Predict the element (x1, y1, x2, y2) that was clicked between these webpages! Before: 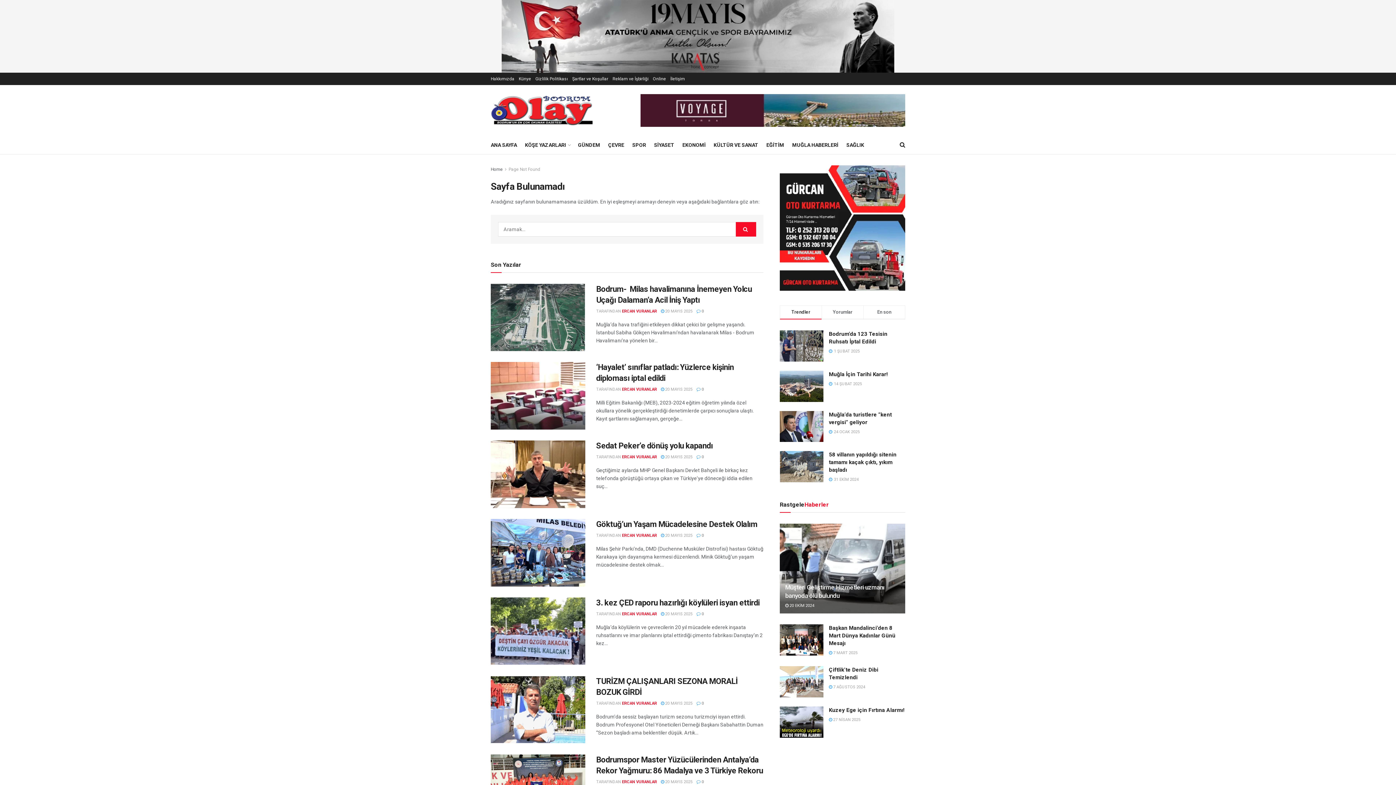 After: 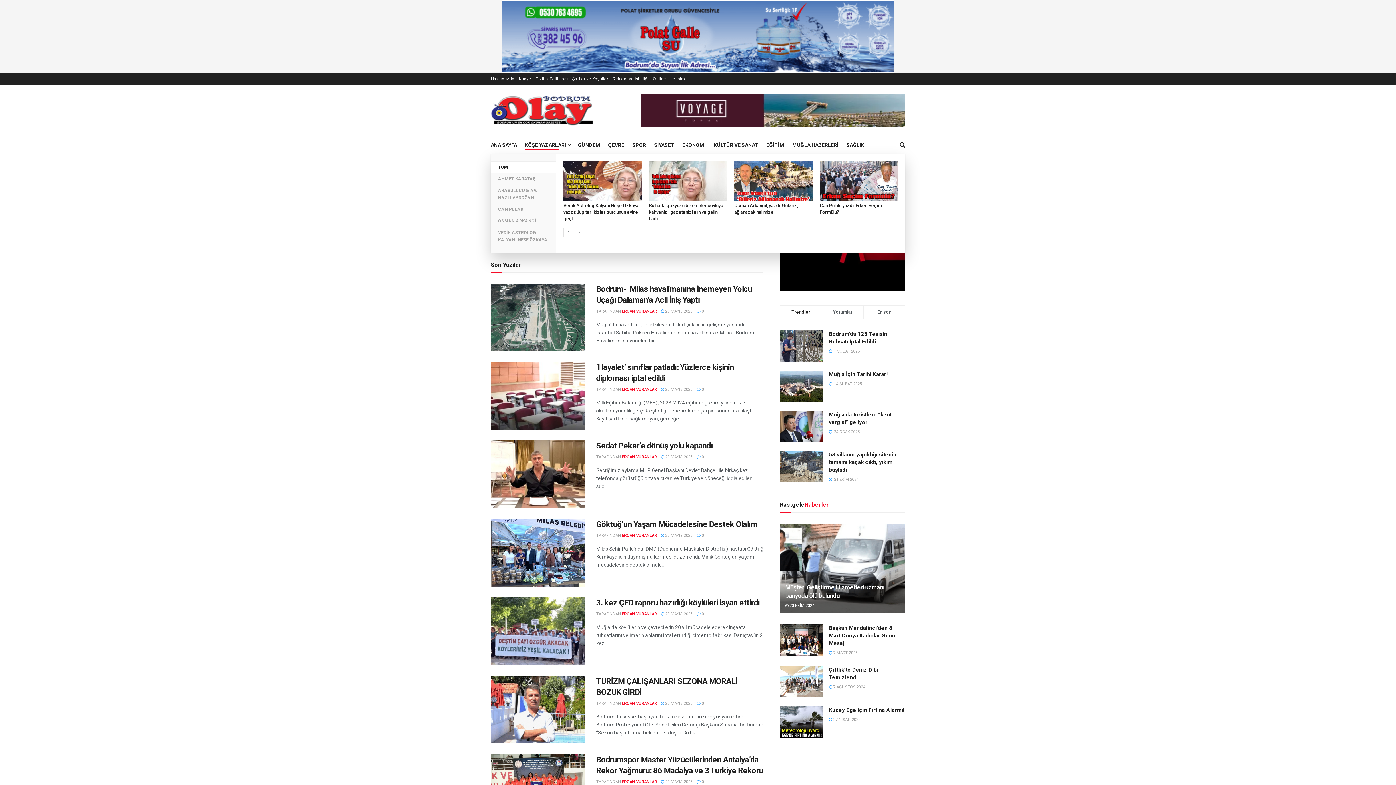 Action: label: KÖŞE YAZARLARI bbox: (525, 140, 570, 150)